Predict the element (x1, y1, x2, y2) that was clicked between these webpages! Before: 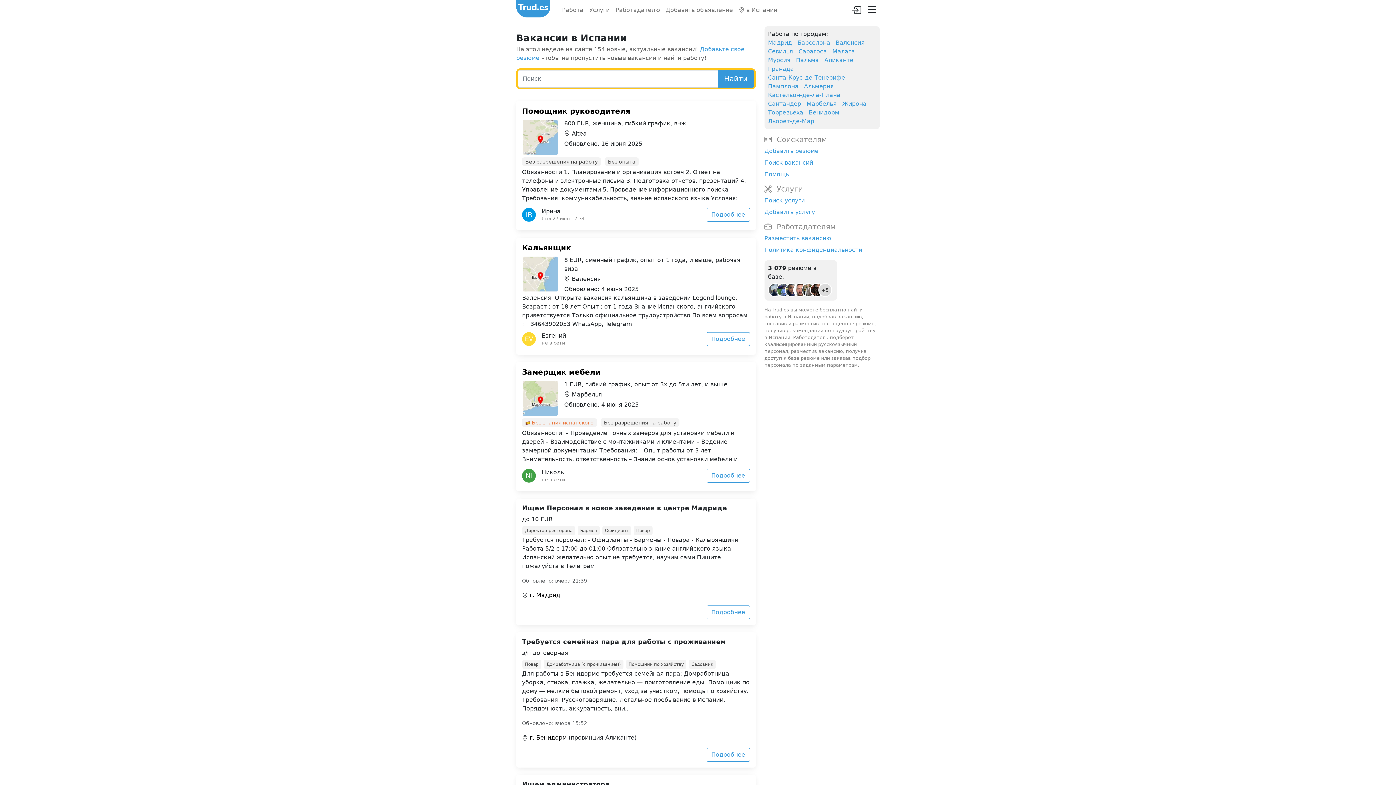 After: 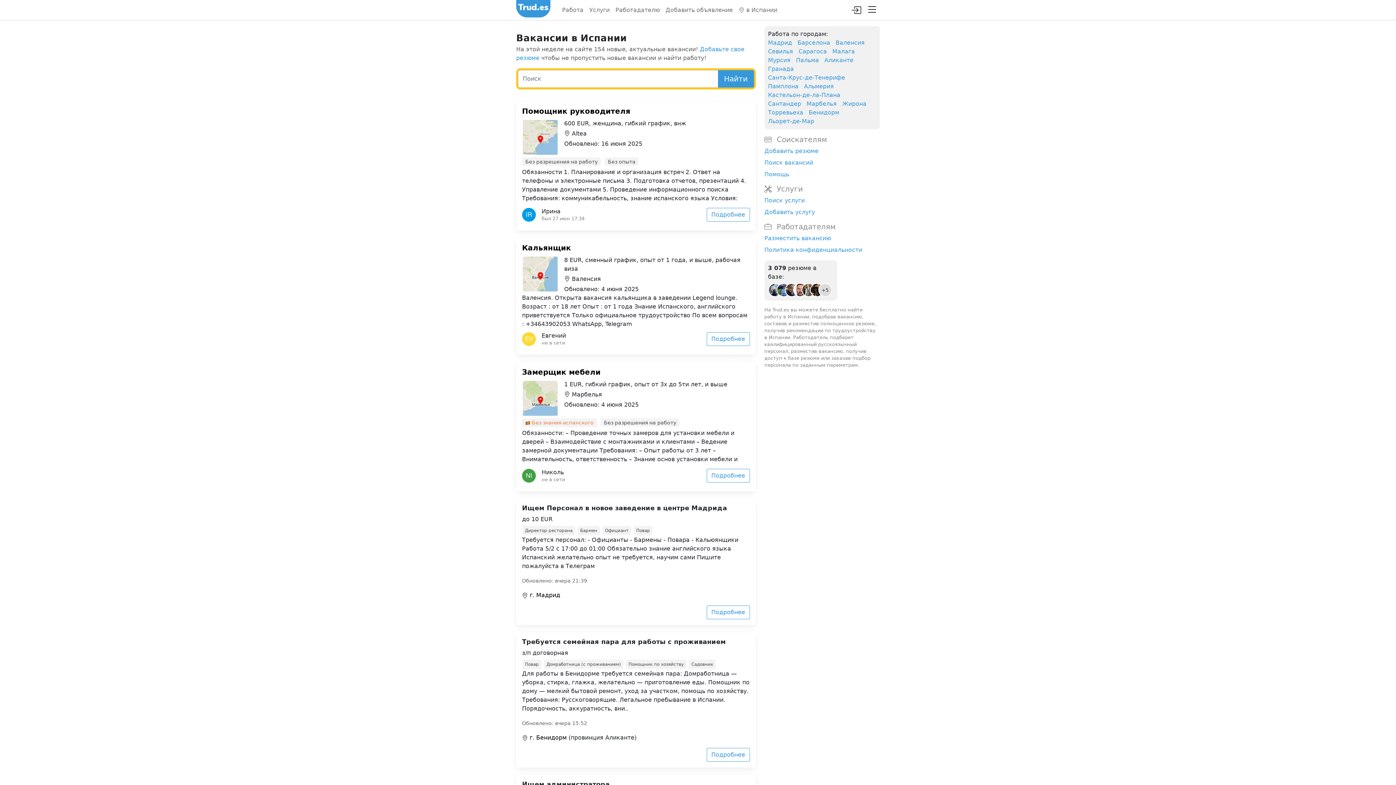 Action: bbox: (562, 2, 583, 17) label: Работа